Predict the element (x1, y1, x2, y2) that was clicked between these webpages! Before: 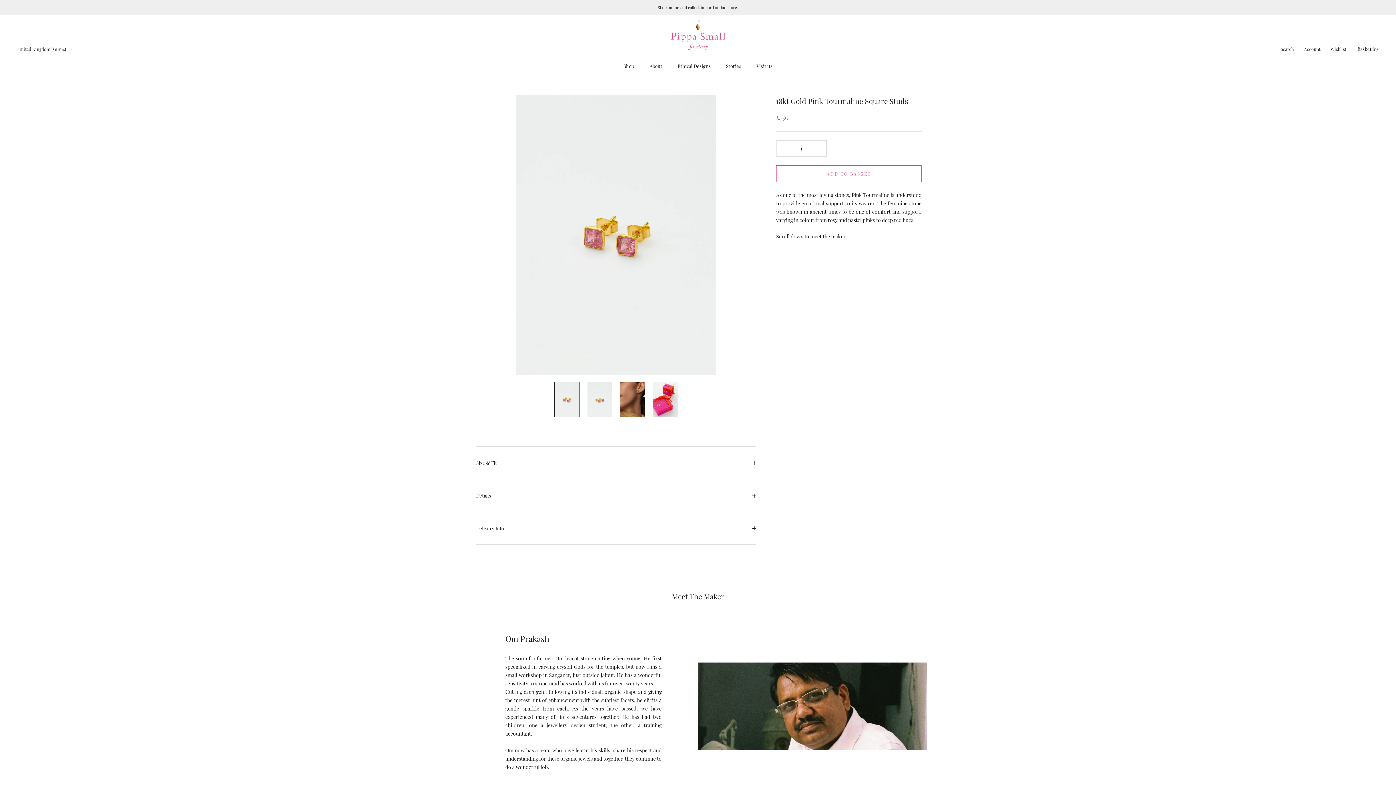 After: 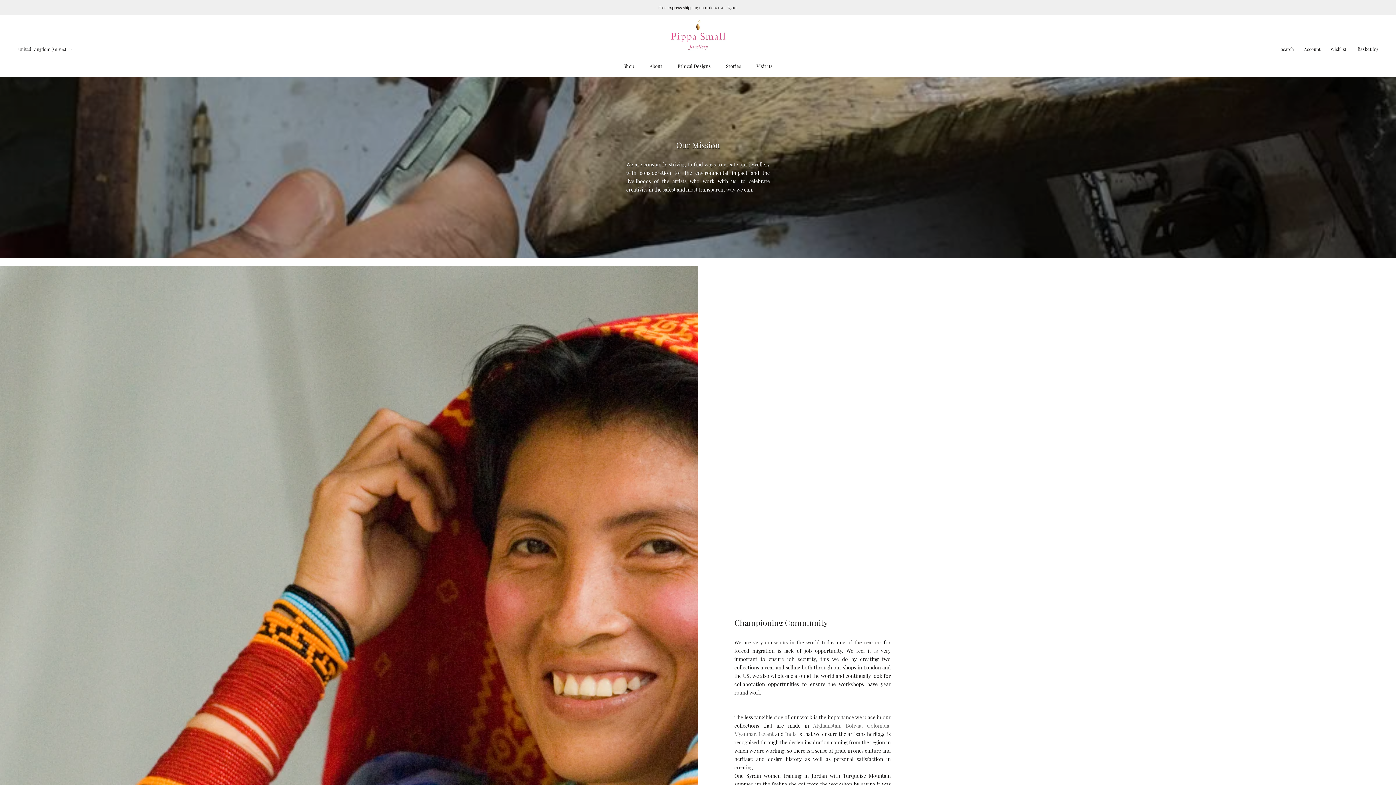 Action: label: Ethical Designs bbox: (677, 62, 710, 69)